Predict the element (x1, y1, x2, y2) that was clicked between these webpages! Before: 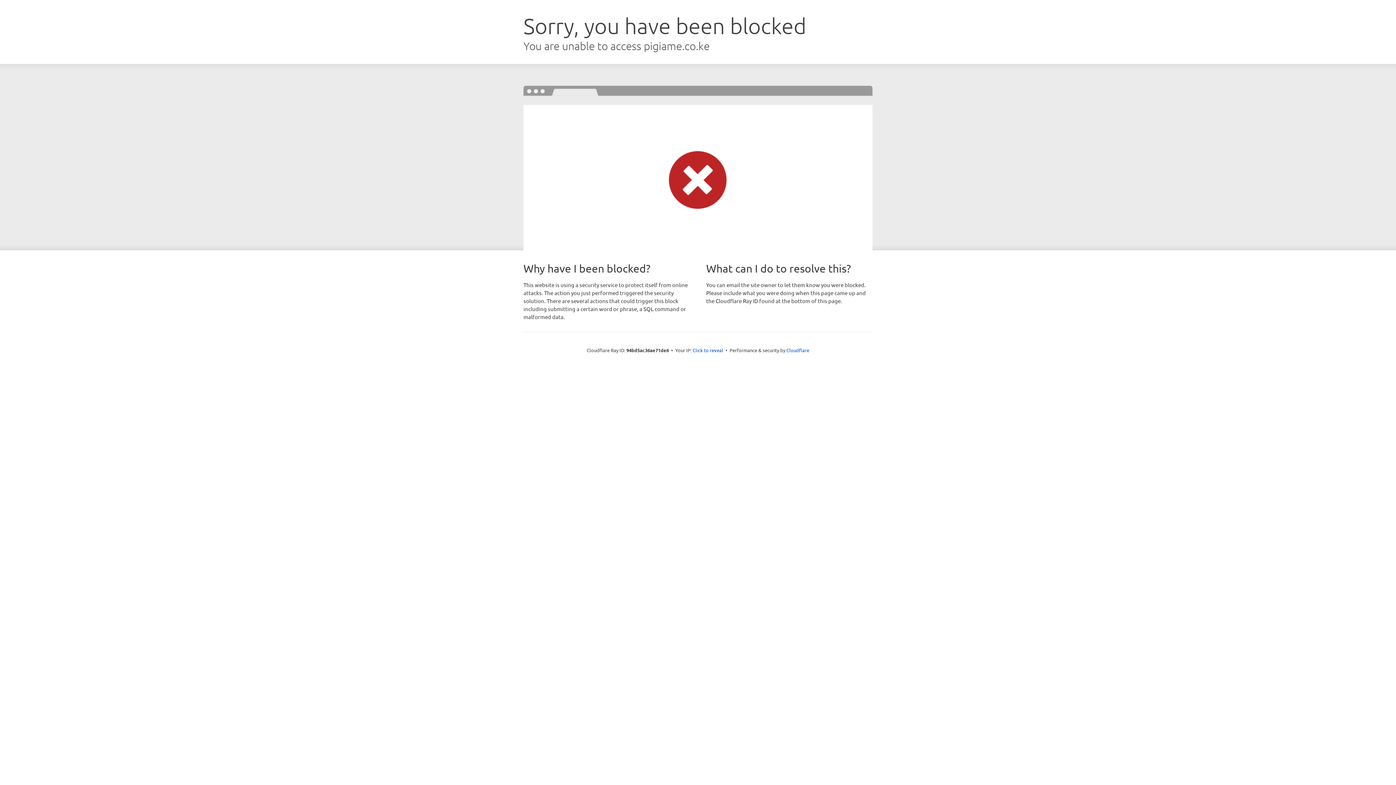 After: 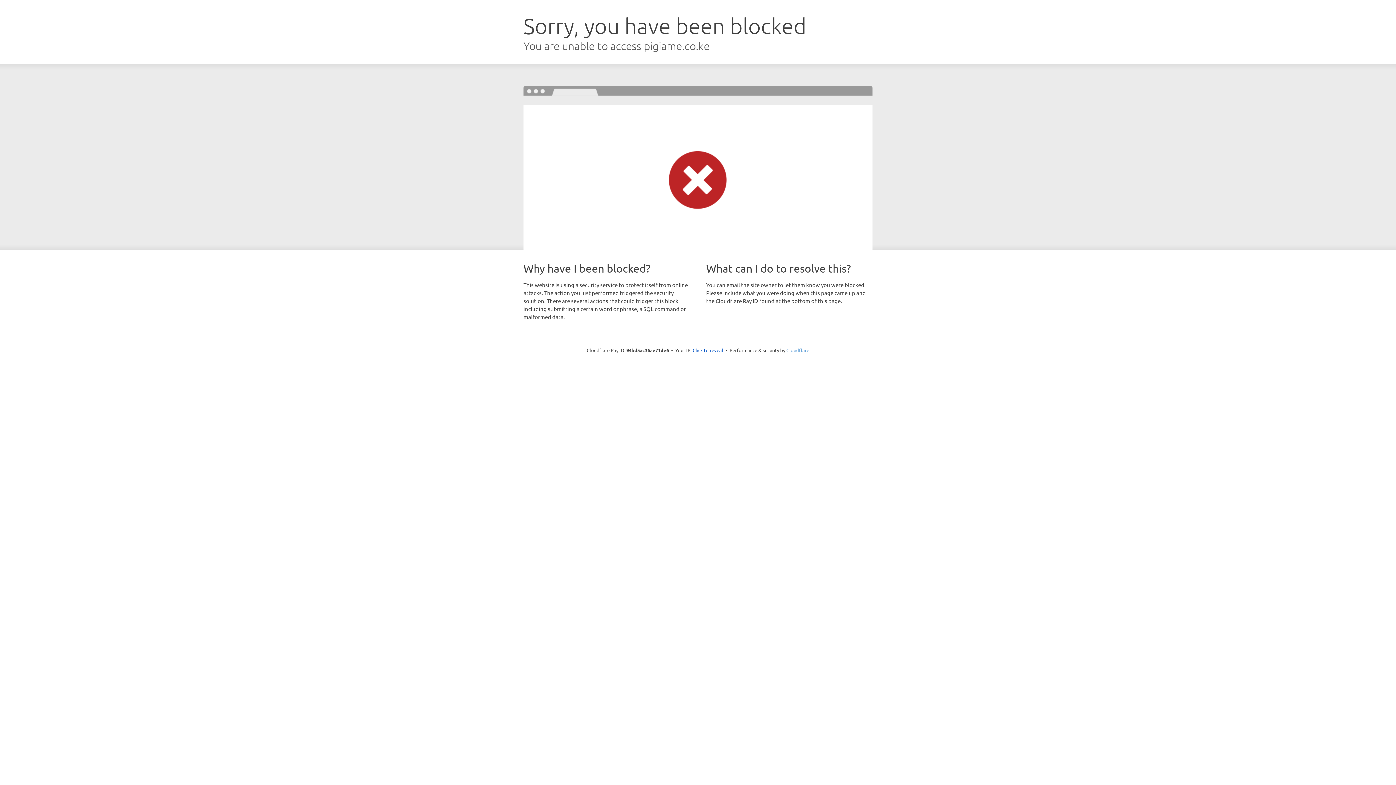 Action: label: Cloudflare bbox: (786, 347, 809, 353)